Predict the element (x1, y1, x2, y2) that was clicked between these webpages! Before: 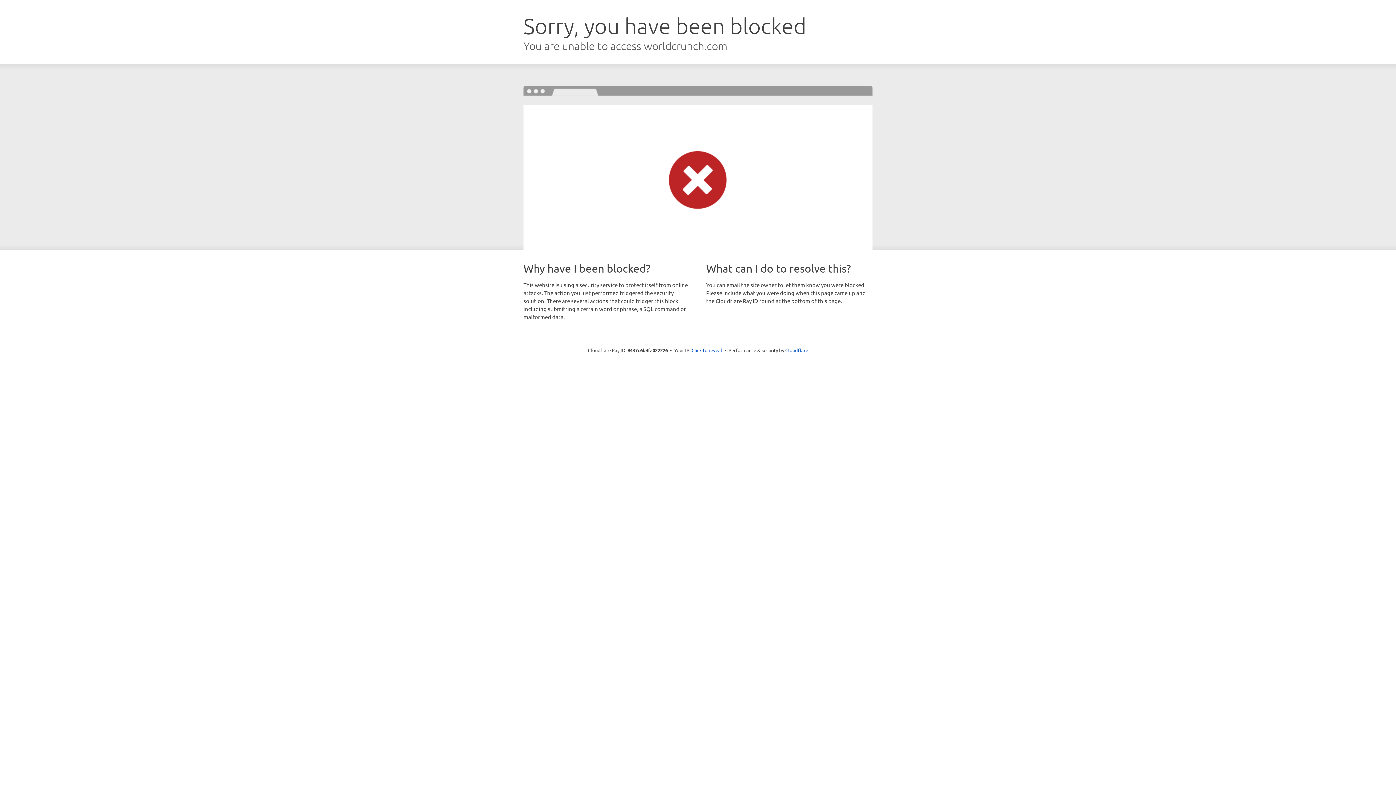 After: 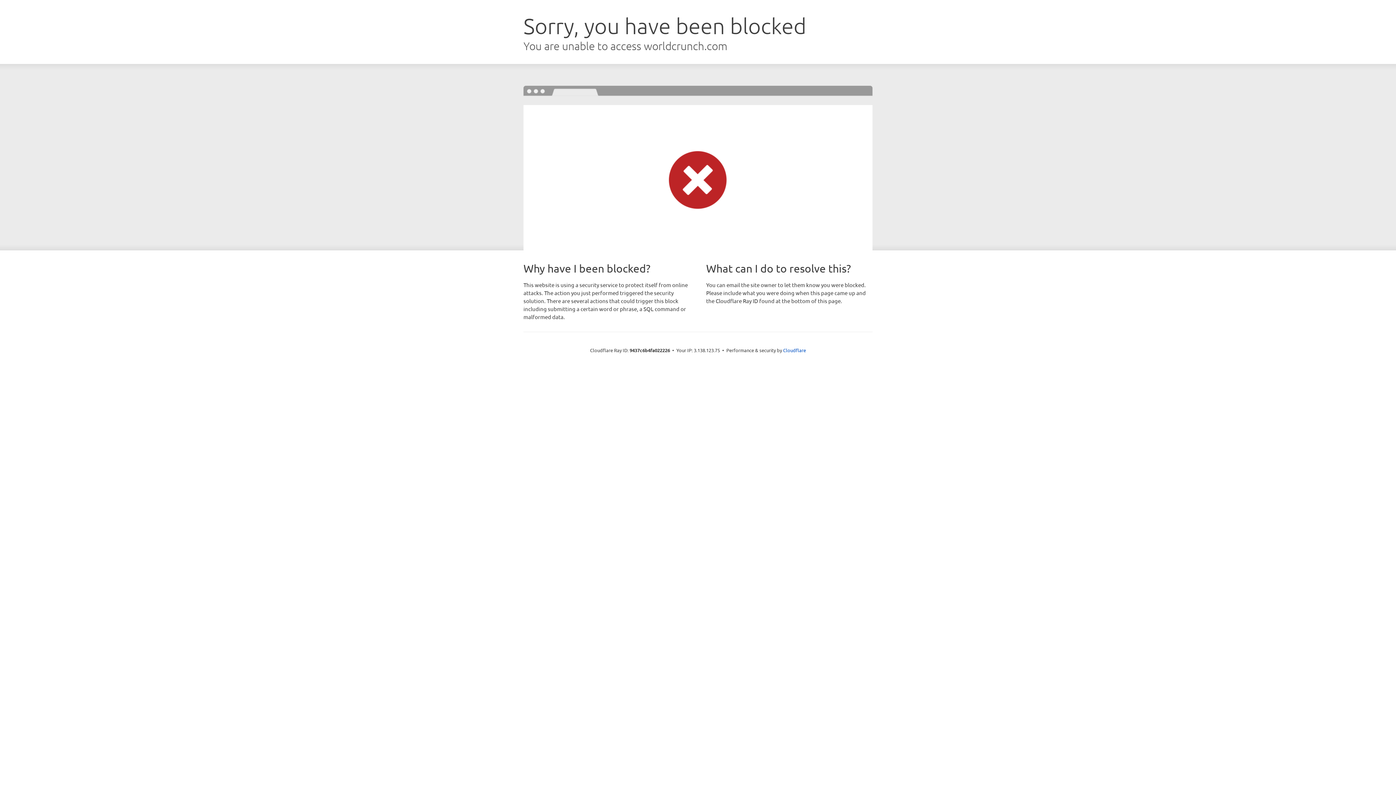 Action: label: Click to reveal bbox: (691, 346, 722, 353)